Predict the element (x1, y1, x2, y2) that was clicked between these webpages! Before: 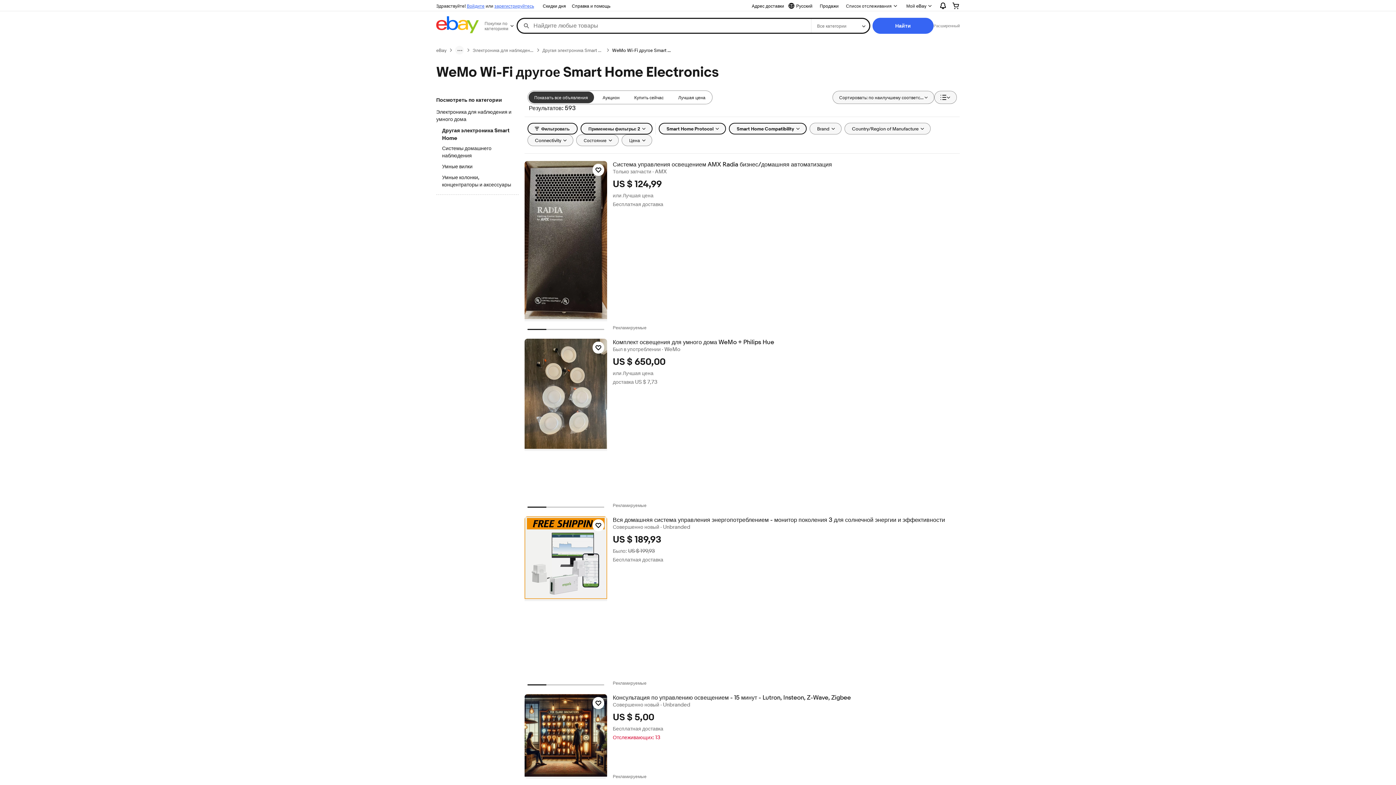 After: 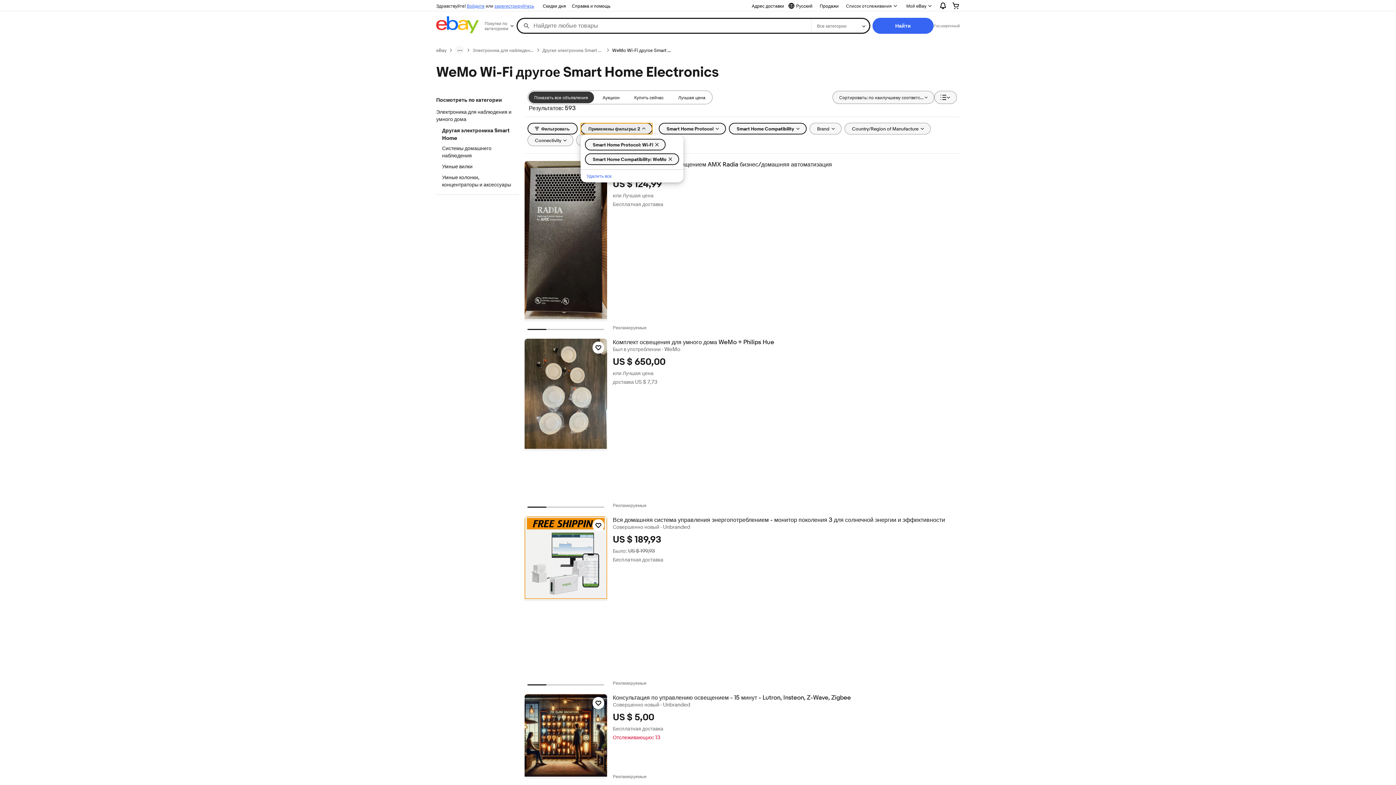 Action: bbox: (580, 122, 652, 134) label: Применены фильтры: 2